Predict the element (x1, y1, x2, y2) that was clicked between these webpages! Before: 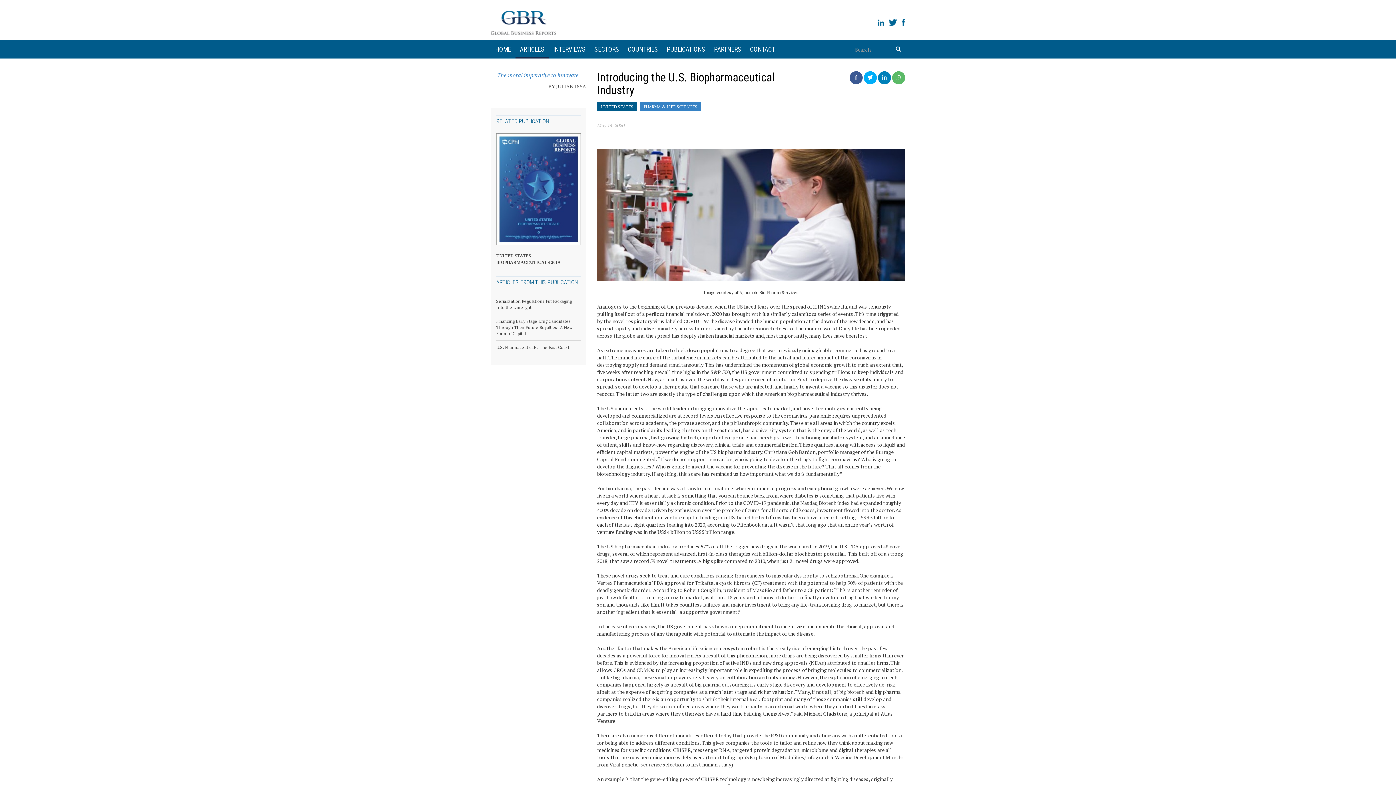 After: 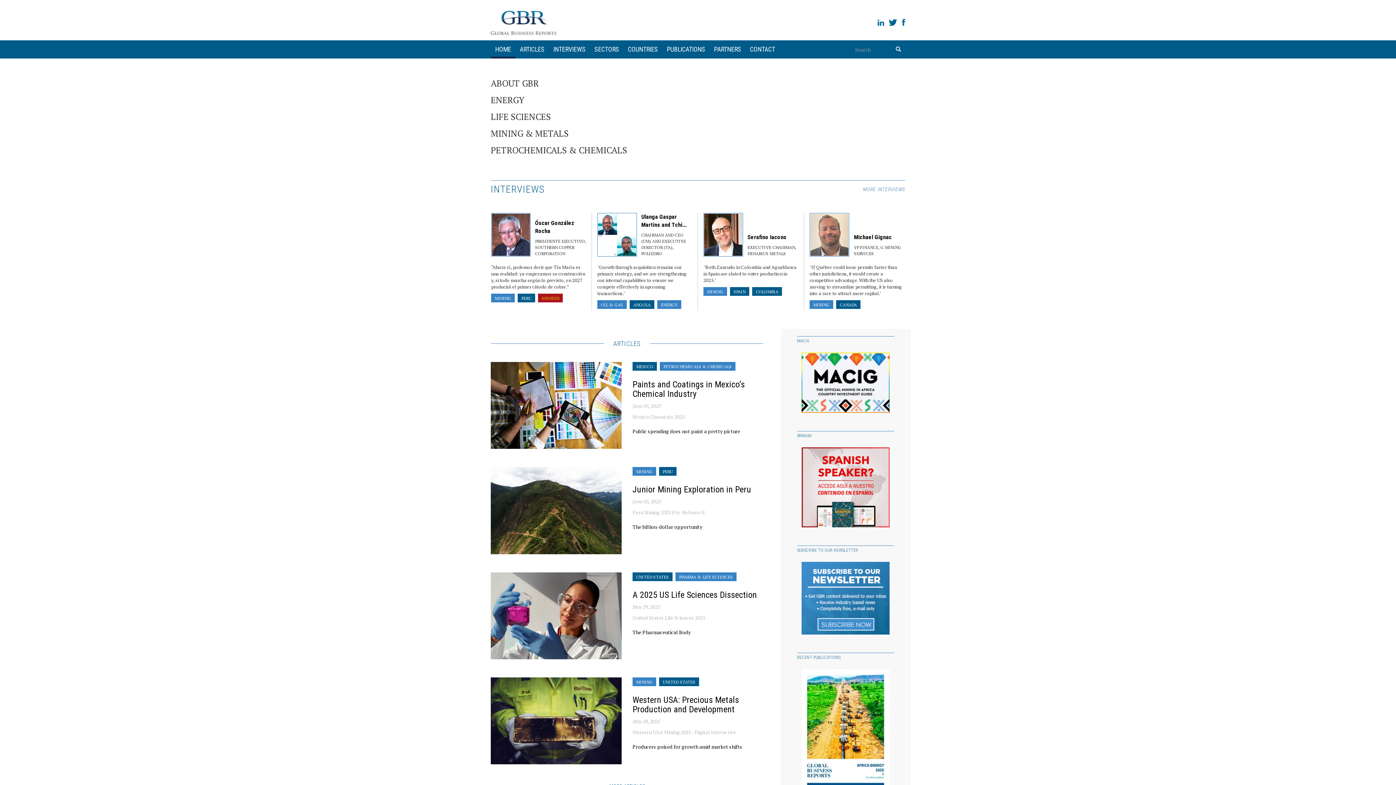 Action: bbox: (490, 18, 556, 25)